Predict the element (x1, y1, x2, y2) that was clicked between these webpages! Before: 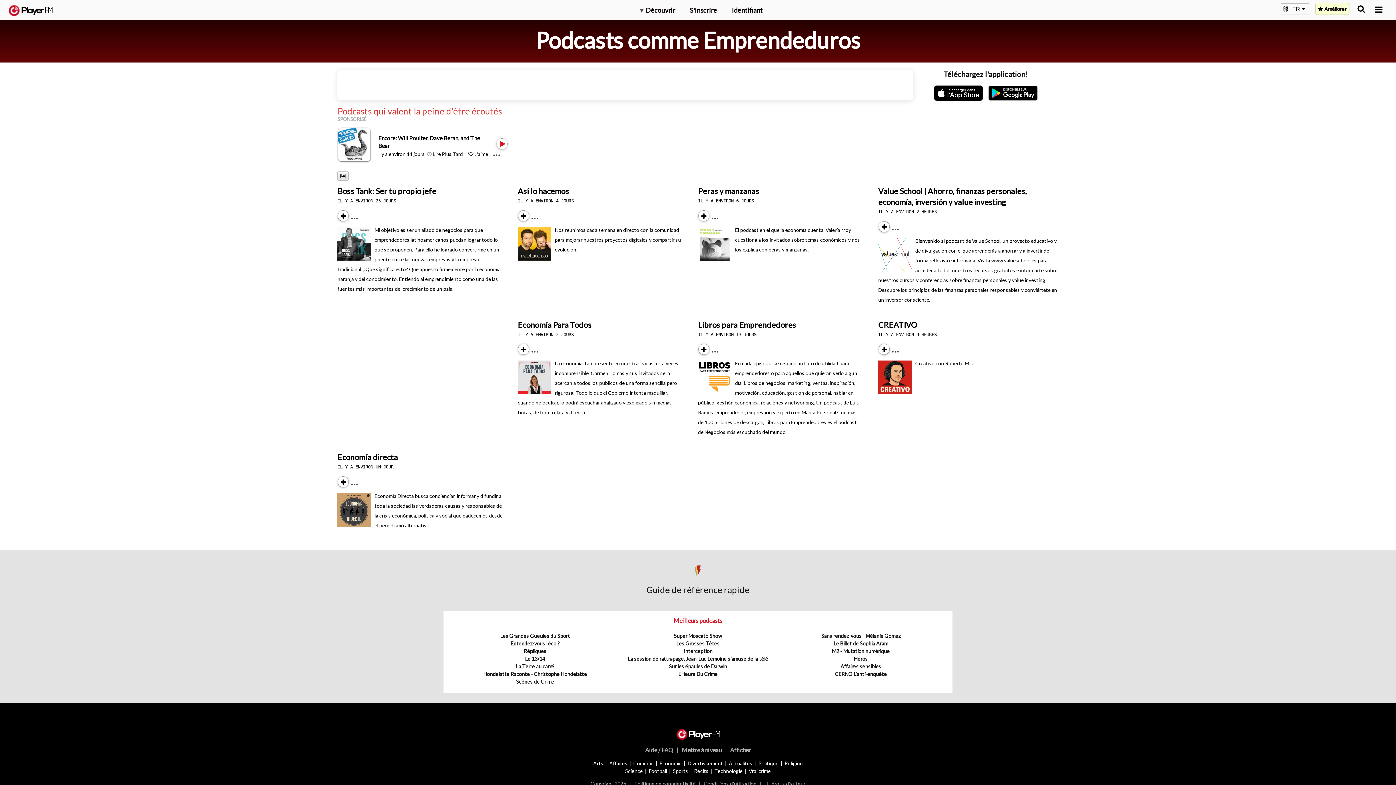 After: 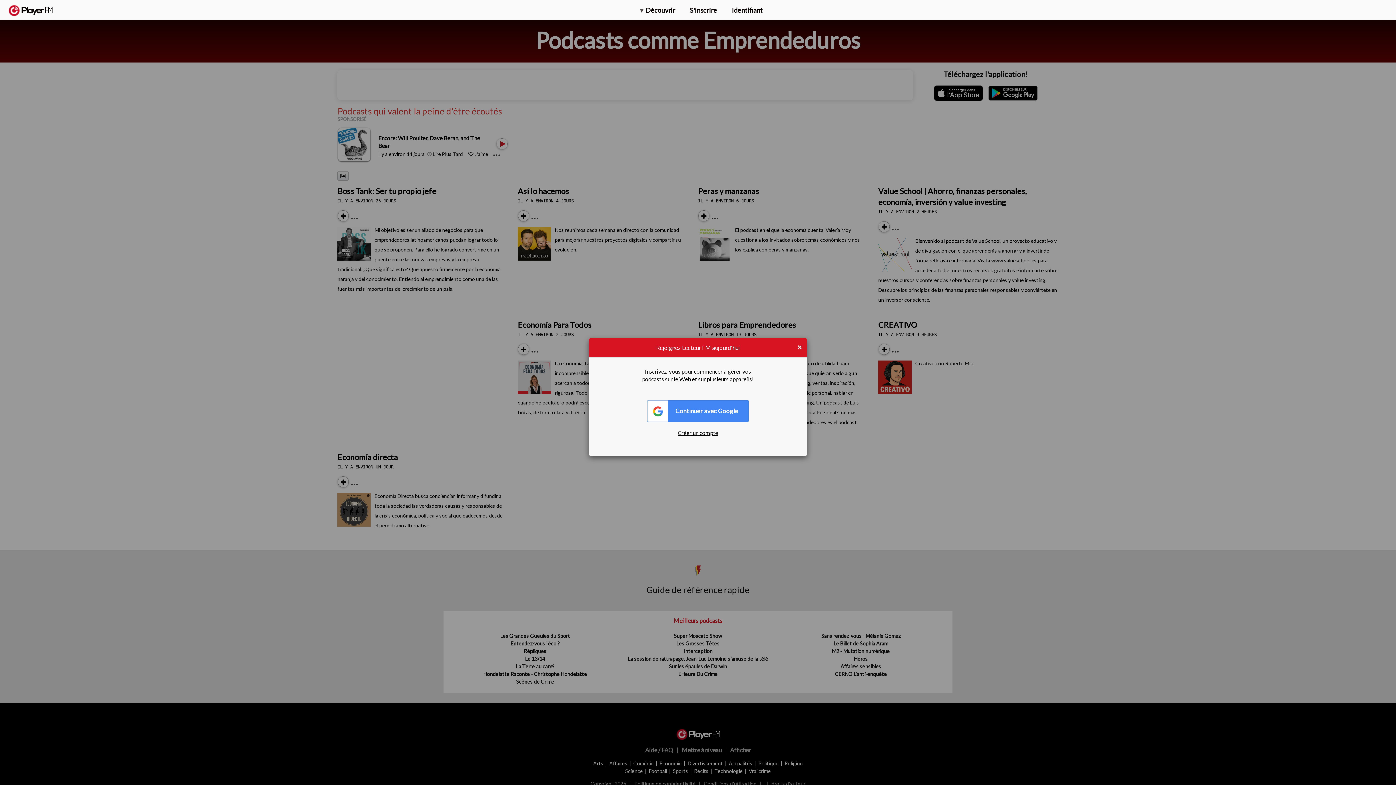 Action: label:  Lire Plus Tard bbox: (427, 150, 463, 157)